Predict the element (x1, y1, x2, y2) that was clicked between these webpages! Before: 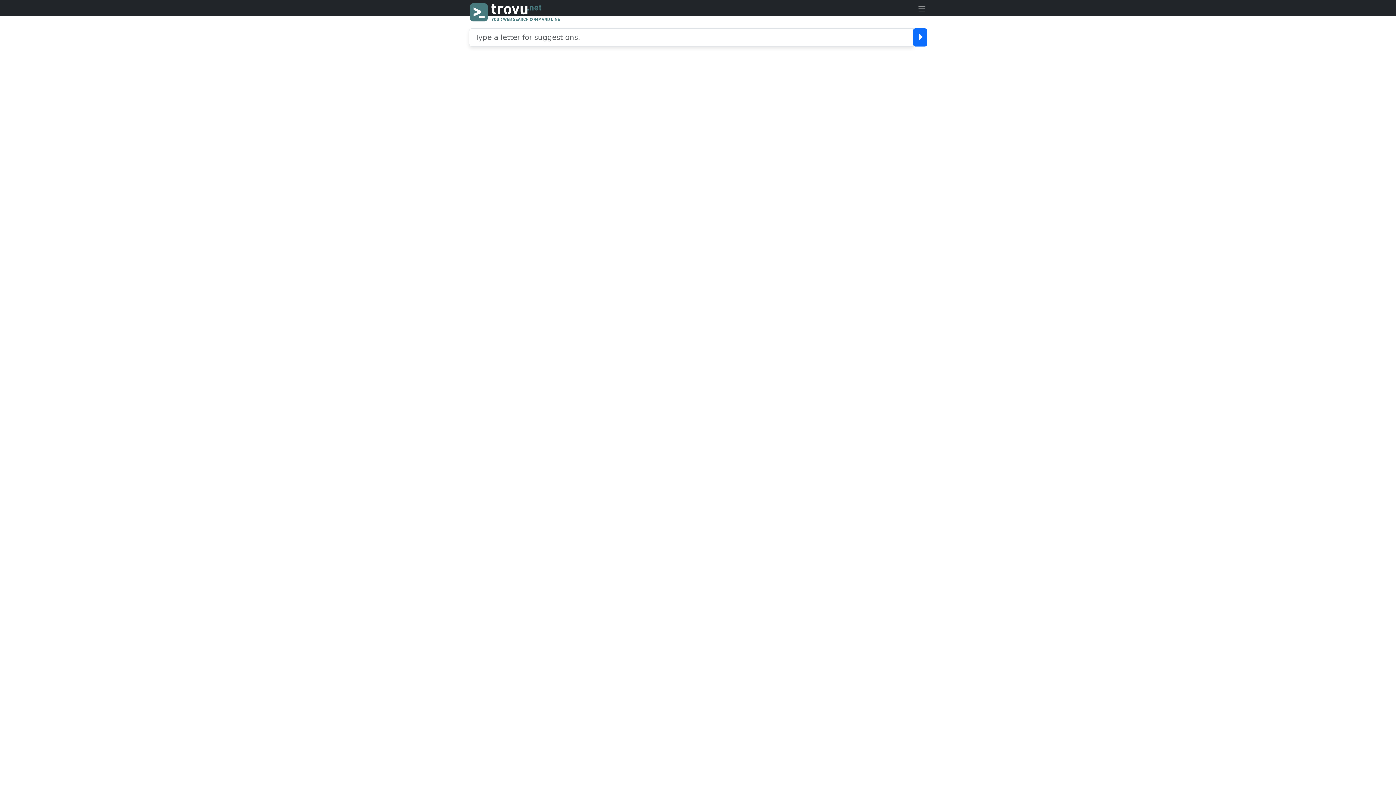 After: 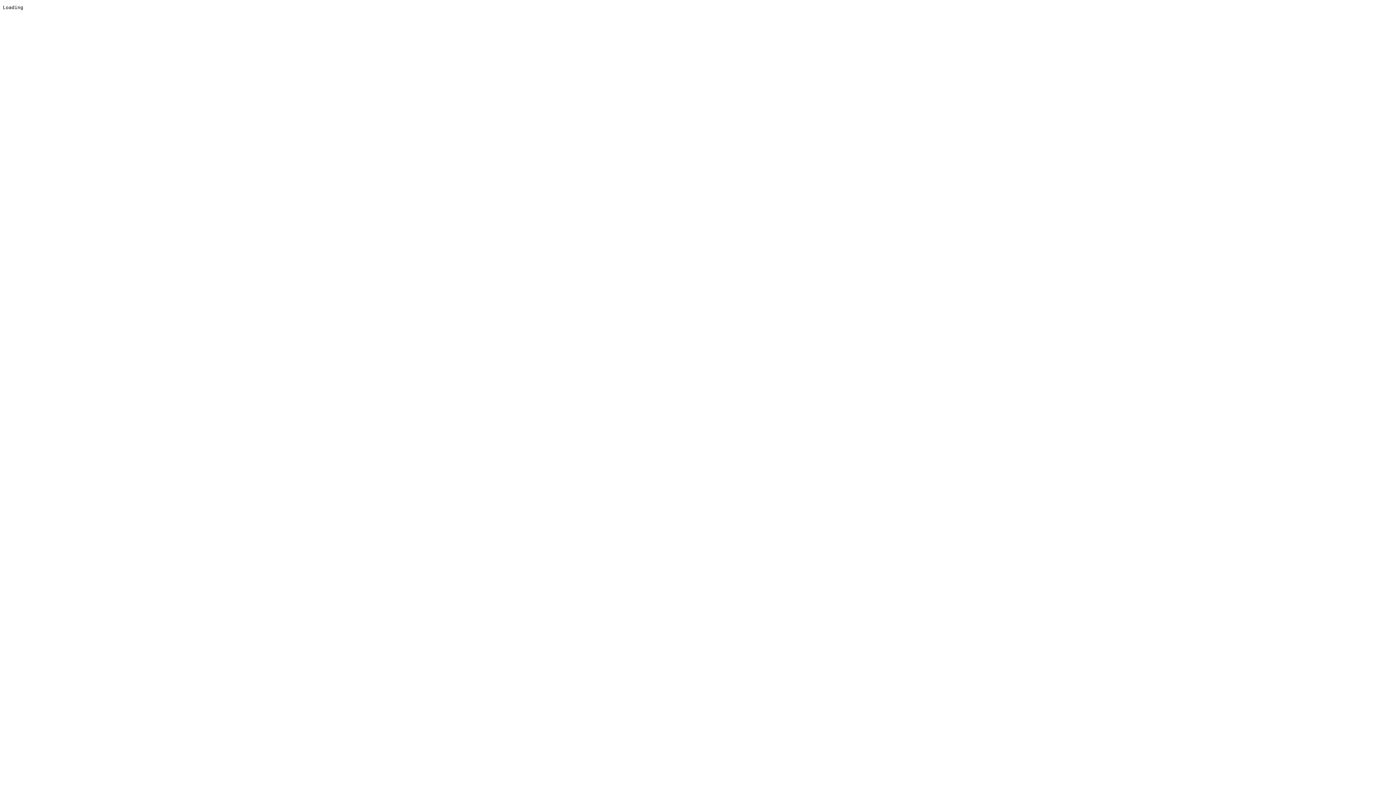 Action: bbox: (913, 28, 927, 46)